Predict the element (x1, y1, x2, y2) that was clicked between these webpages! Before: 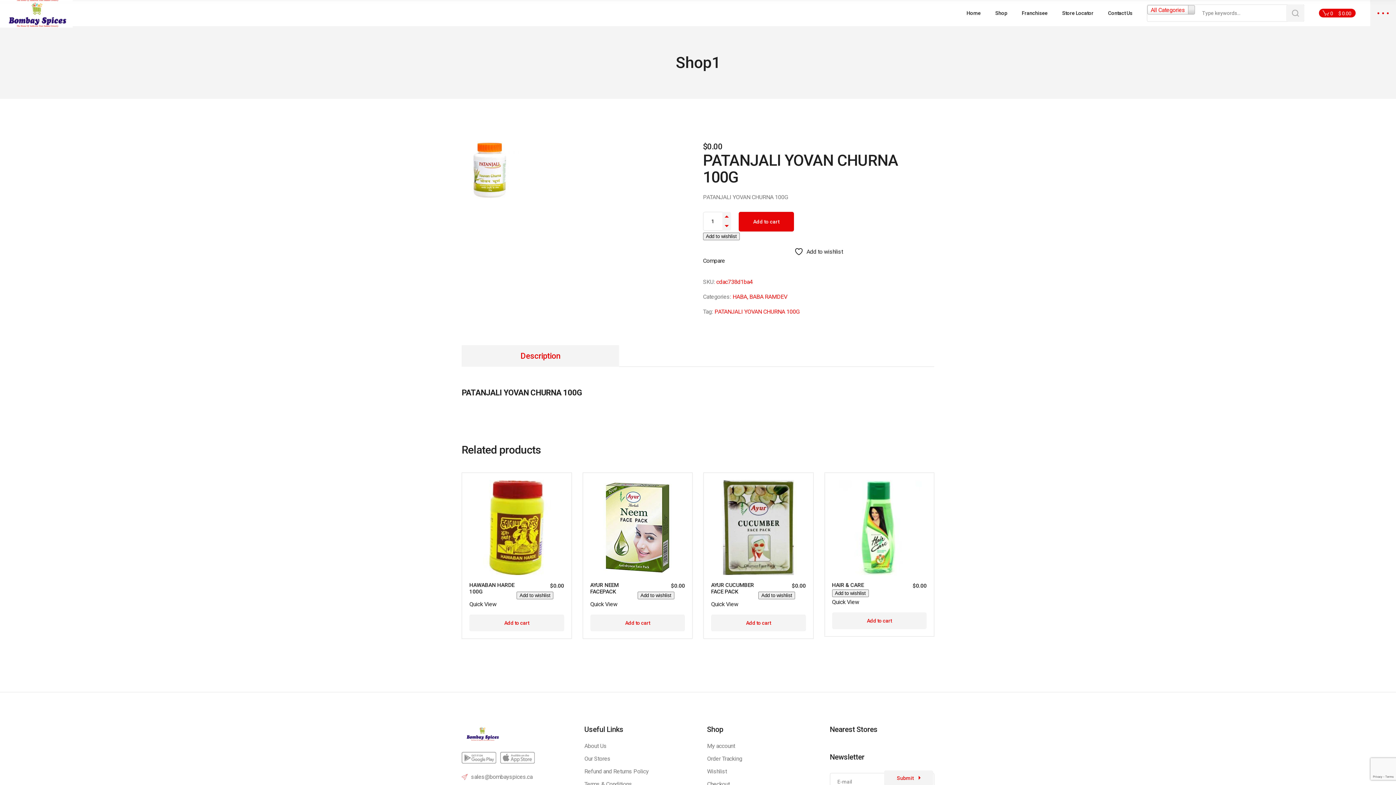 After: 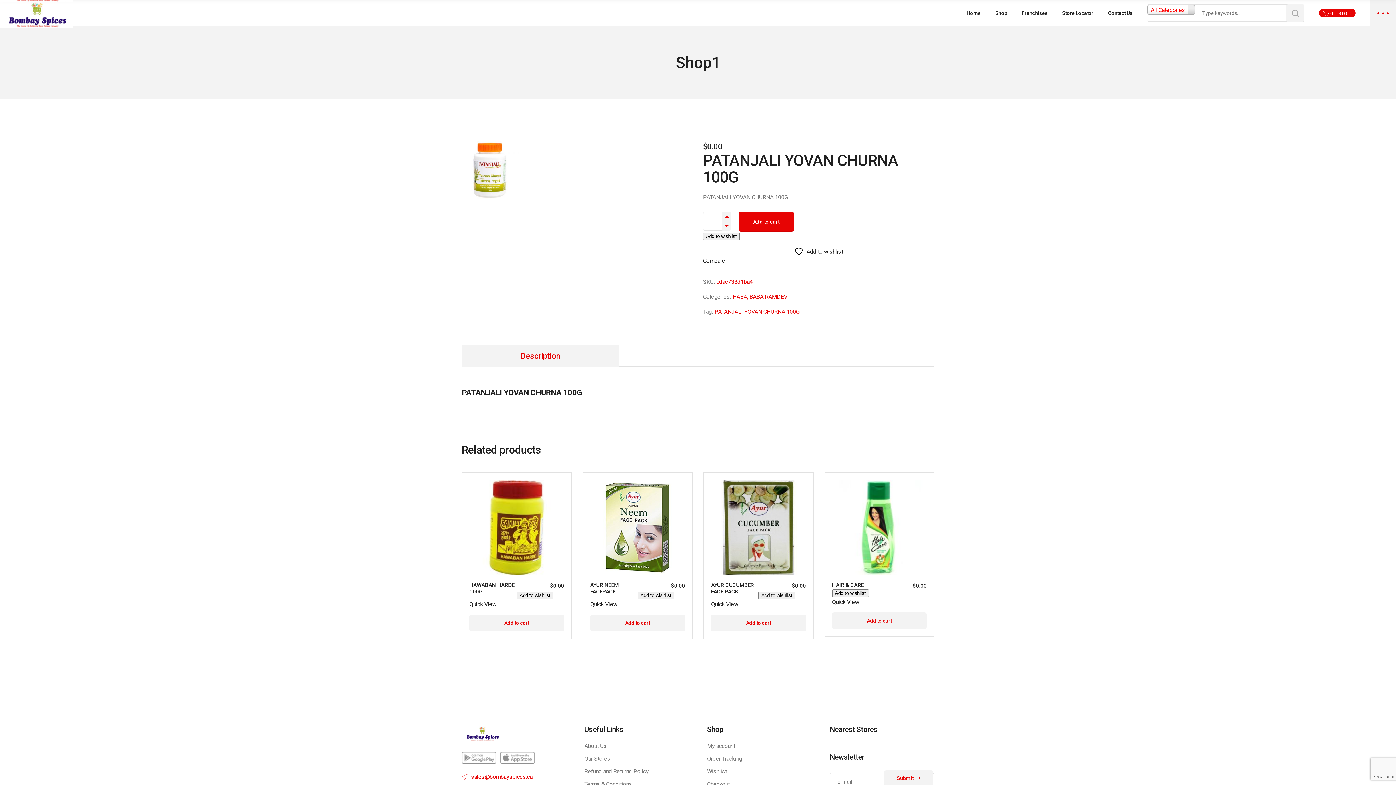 Action: label: sales@bombayspices.ca bbox: (461, 774, 532, 780)